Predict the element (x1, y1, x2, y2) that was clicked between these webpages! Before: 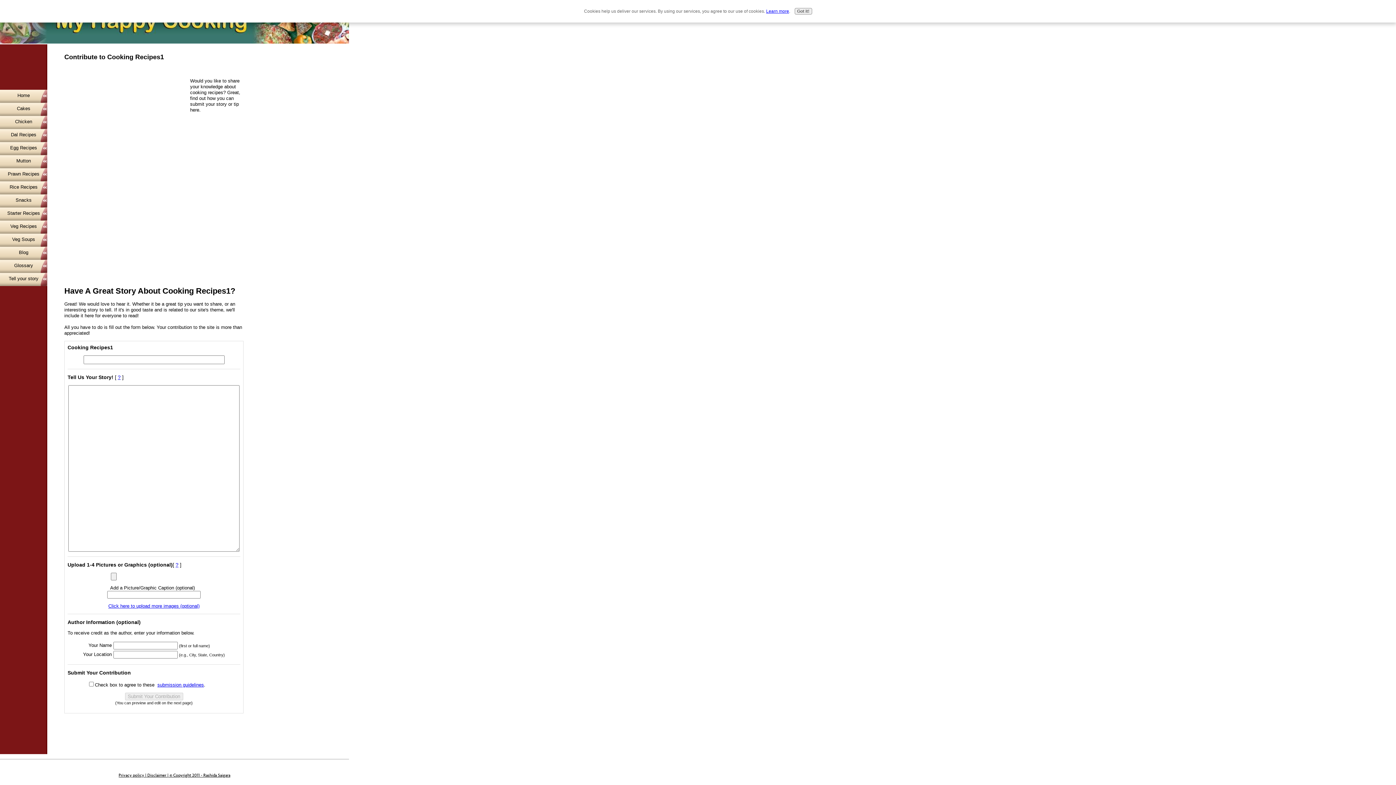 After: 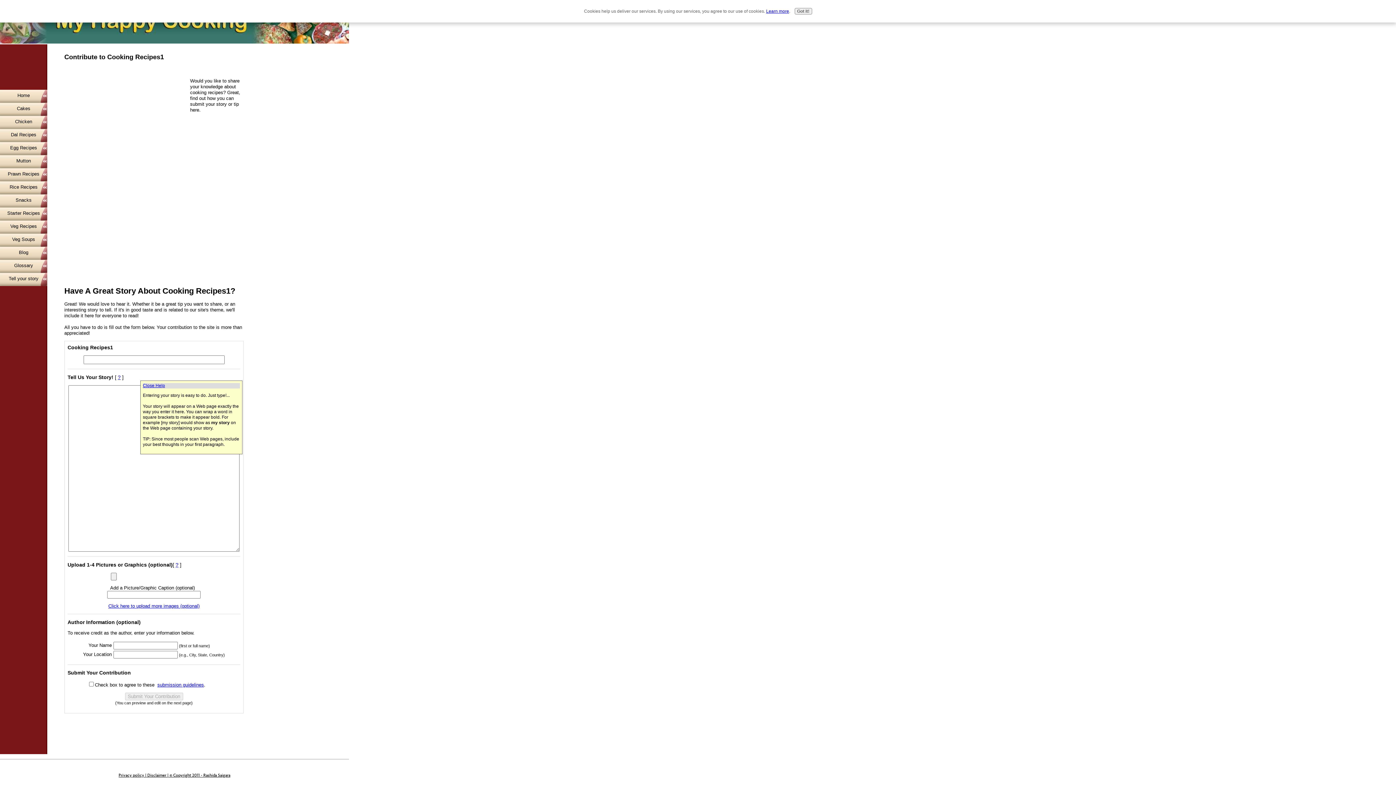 Action: label: ? bbox: (117, 374, 120, 380)